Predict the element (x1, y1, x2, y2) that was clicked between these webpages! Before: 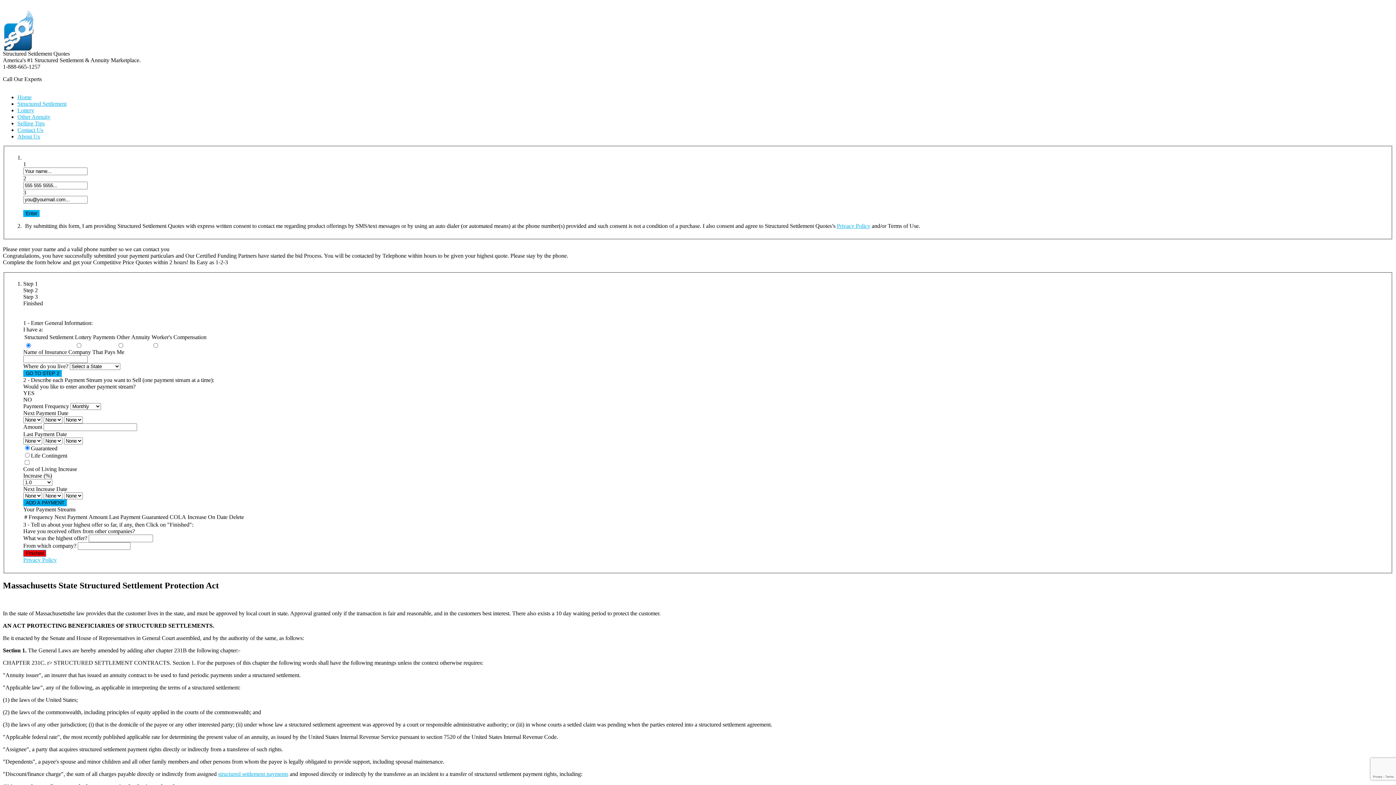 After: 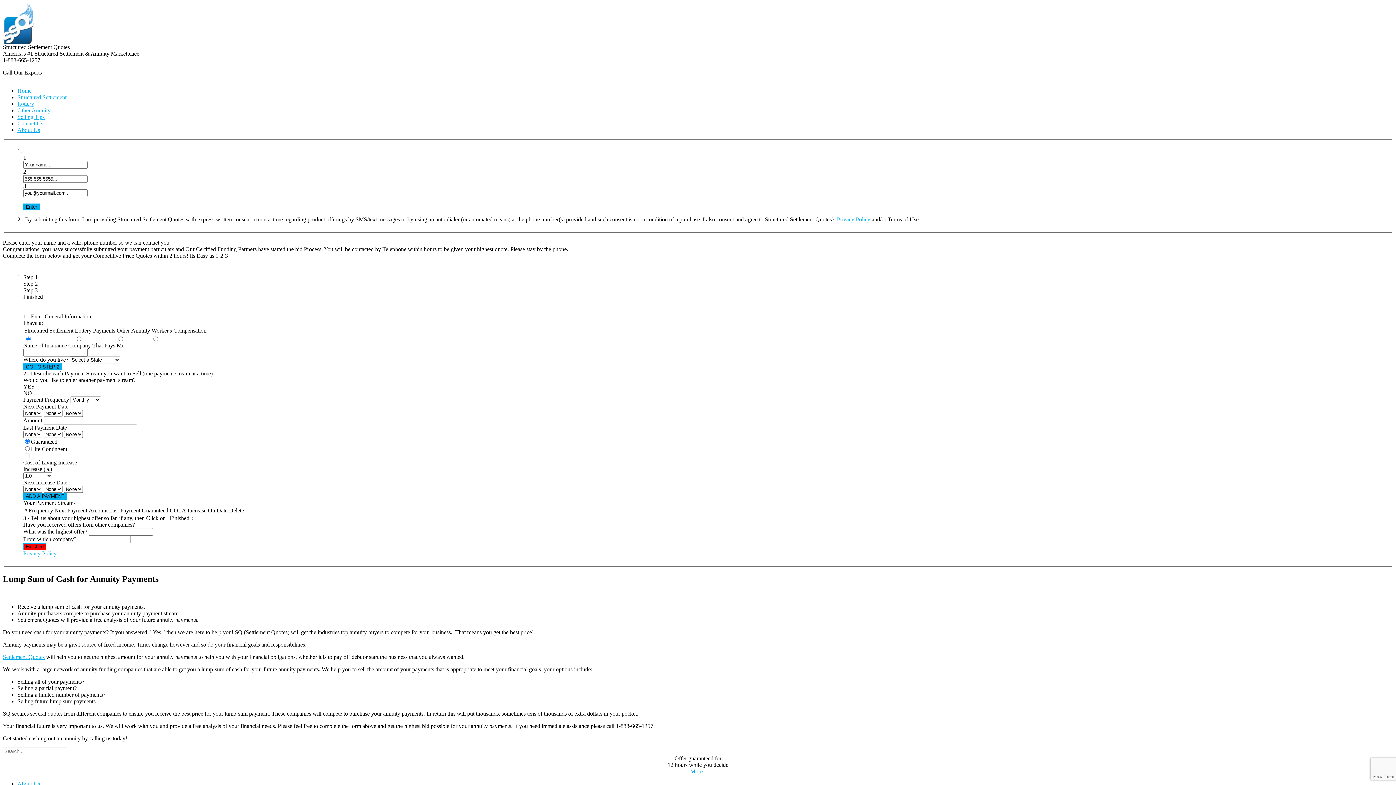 Action: bbox: (17, 113, 50, 120) label: Other Annuity